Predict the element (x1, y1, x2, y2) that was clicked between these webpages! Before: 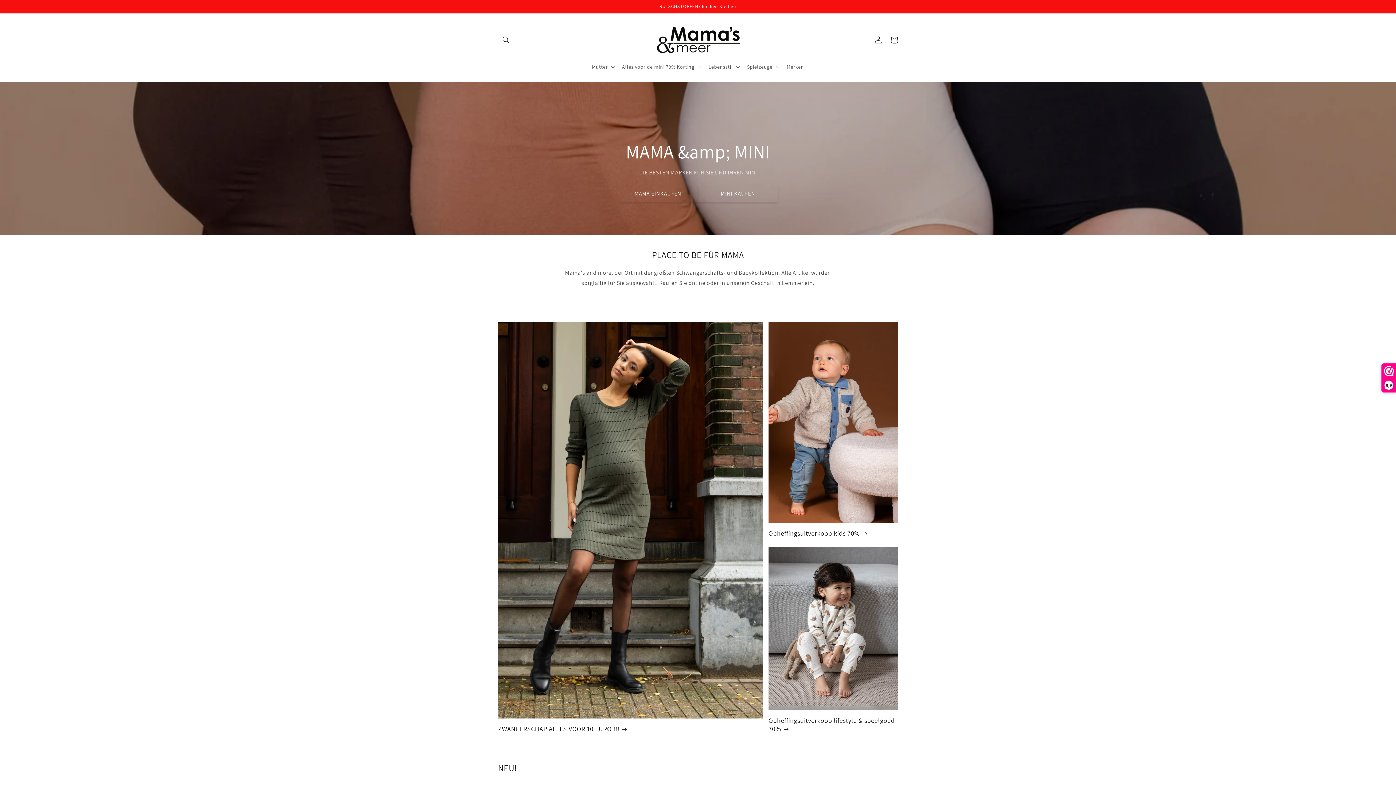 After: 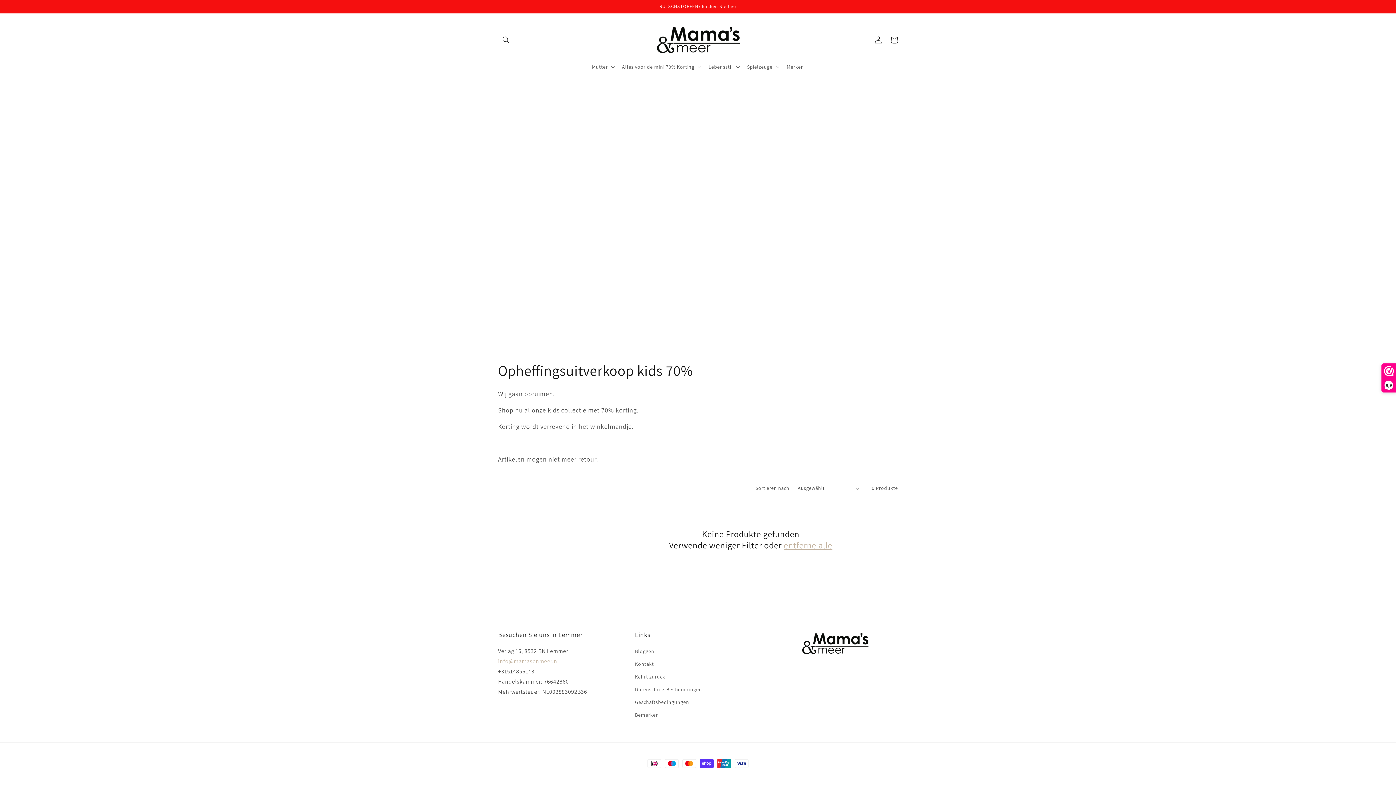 Action: bbox: (768, 529, 898, 537) label: Opheffingsuitverkoop kids 70%